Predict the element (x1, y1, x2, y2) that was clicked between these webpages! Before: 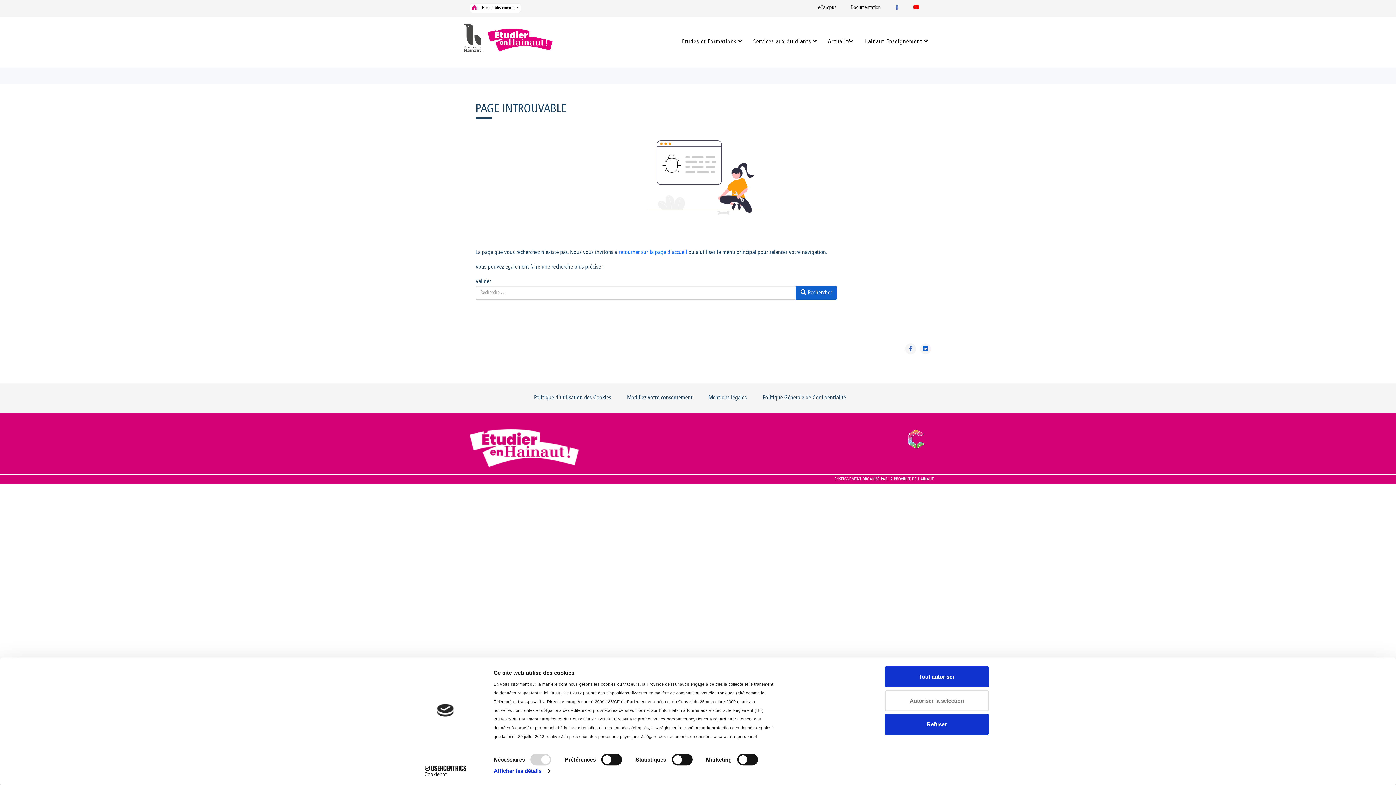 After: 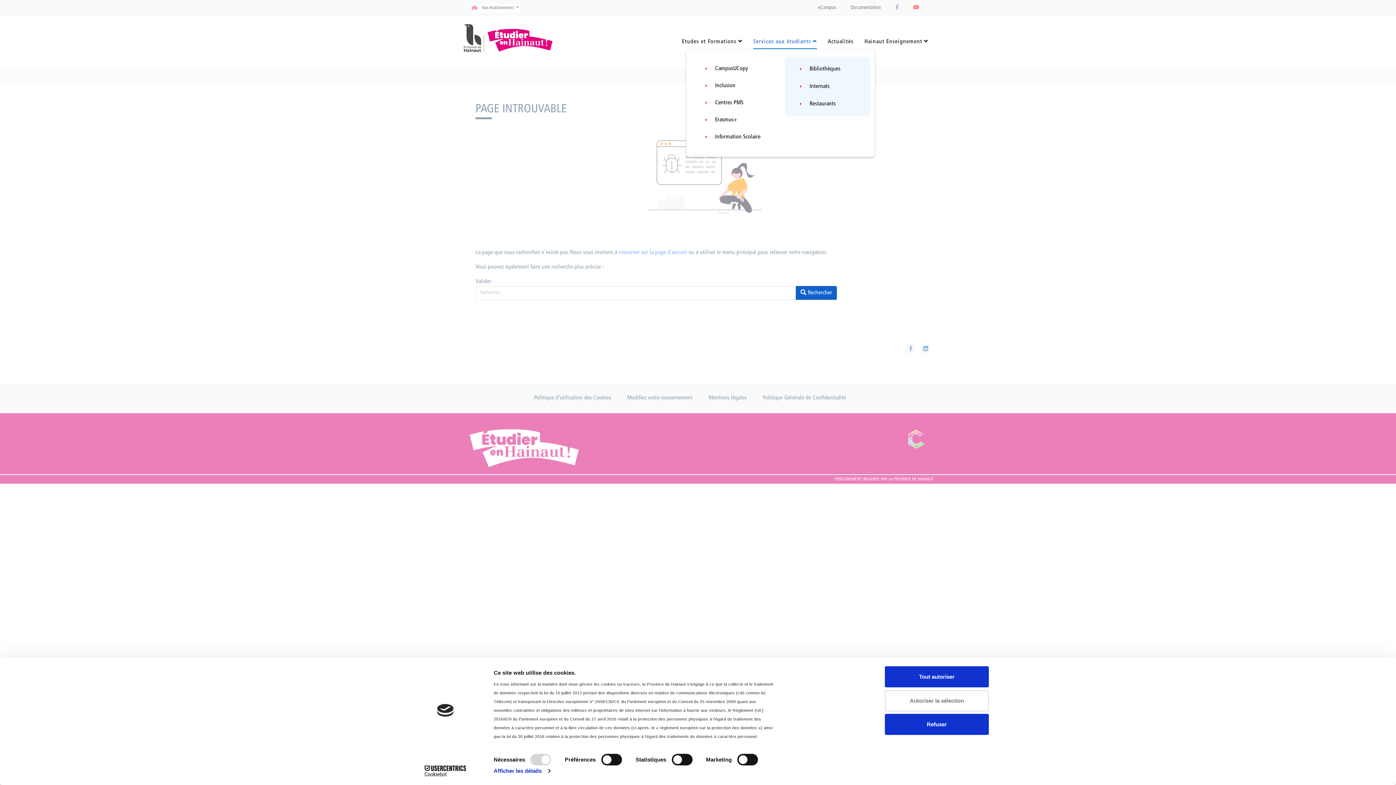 Action: label: Services aux étudiants bbox: (753, 34, 817, 48)